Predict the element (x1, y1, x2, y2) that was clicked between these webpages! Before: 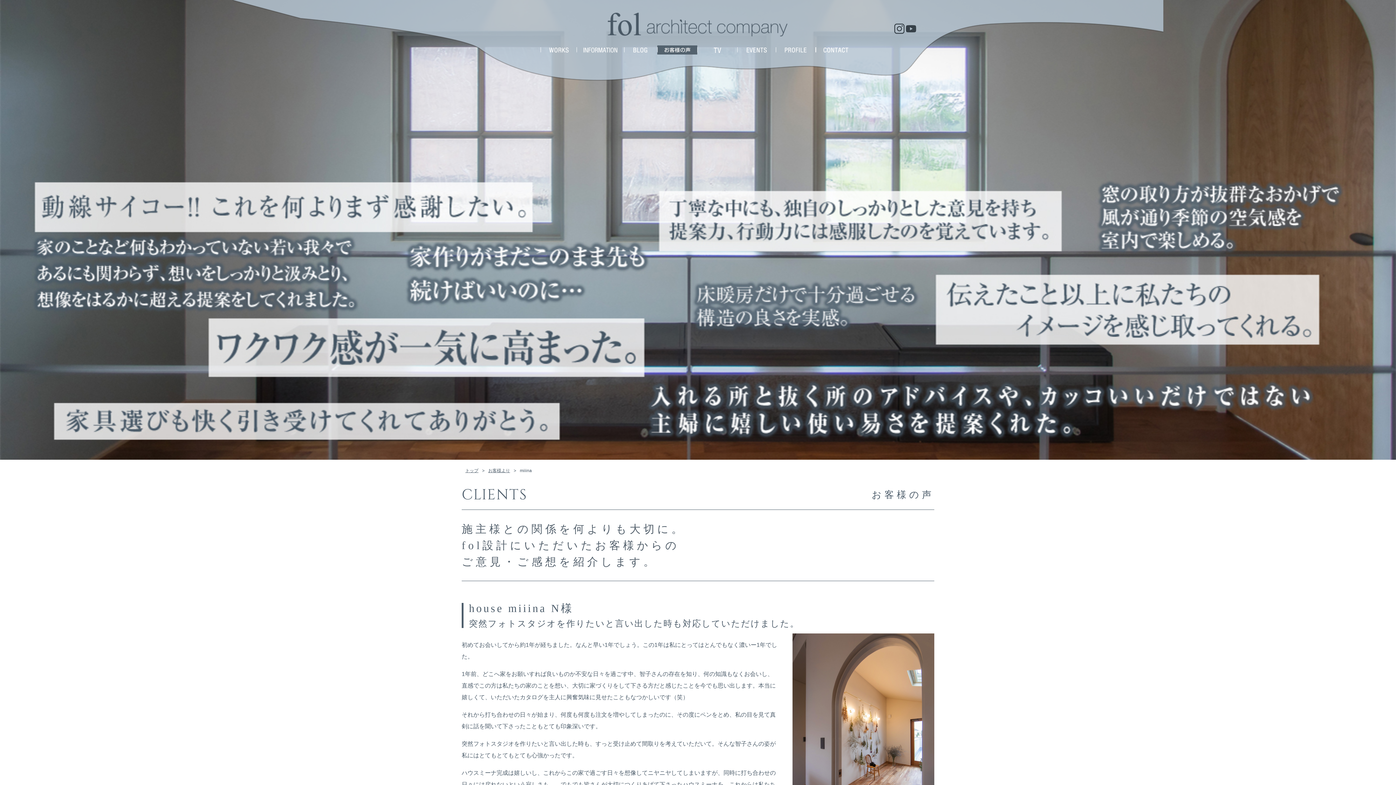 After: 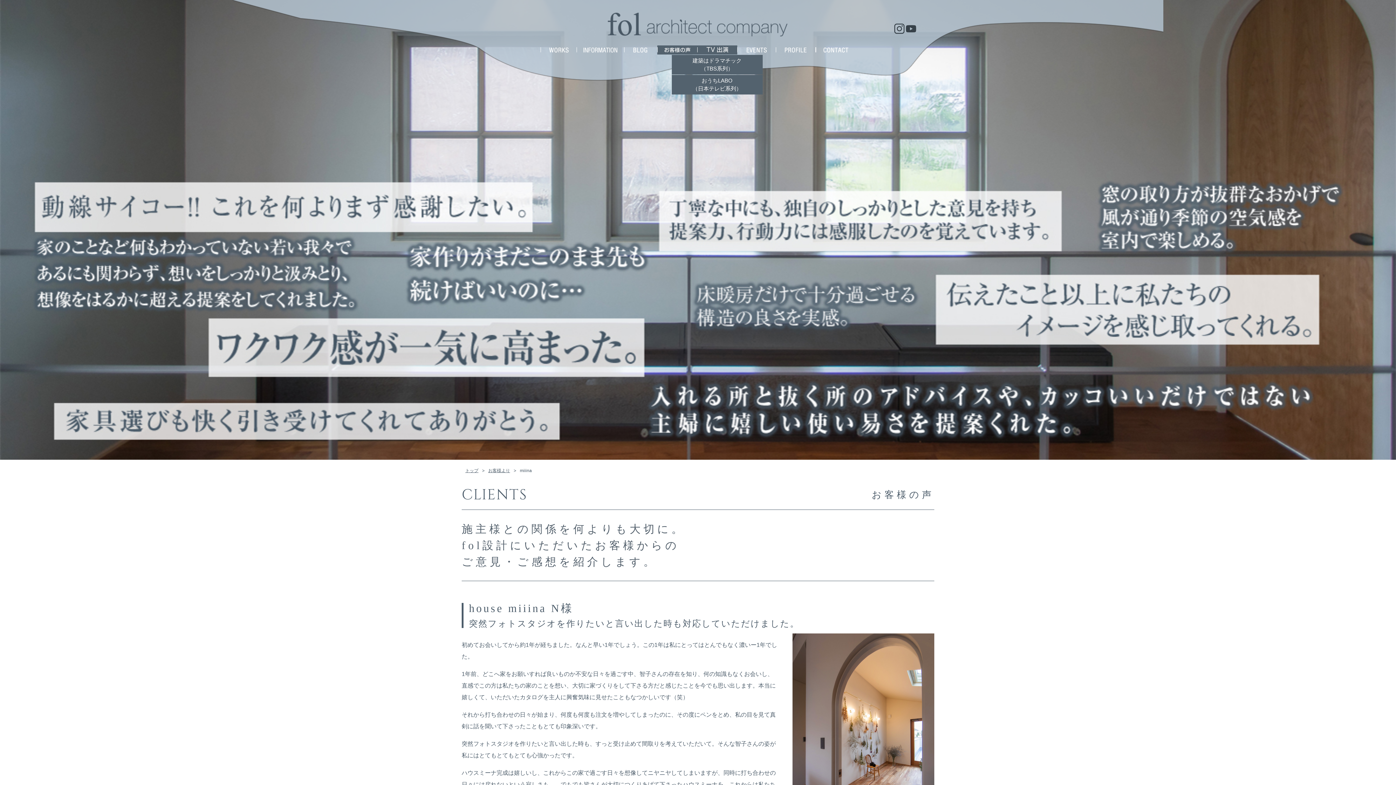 Action: bbox: (697, 45, 737, 54) label: MEDIA